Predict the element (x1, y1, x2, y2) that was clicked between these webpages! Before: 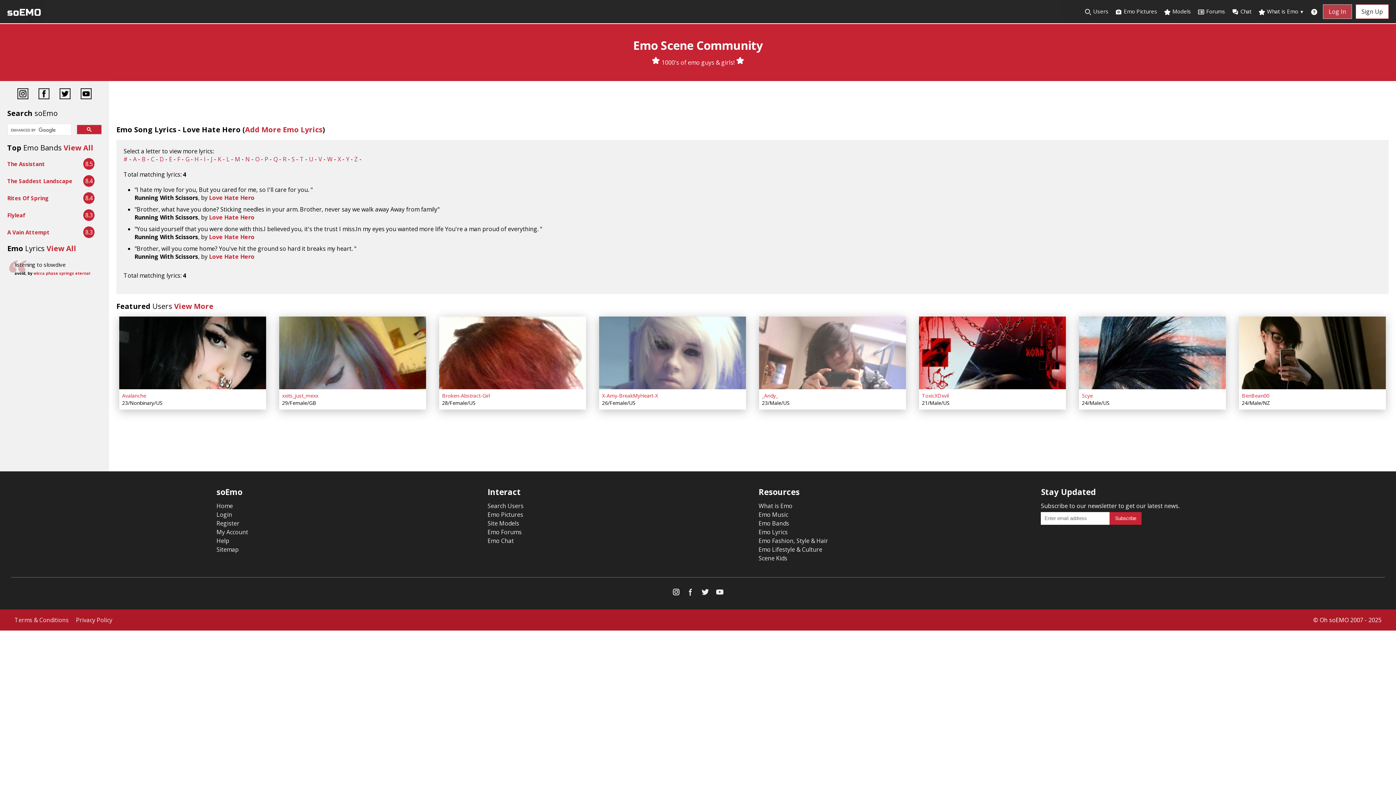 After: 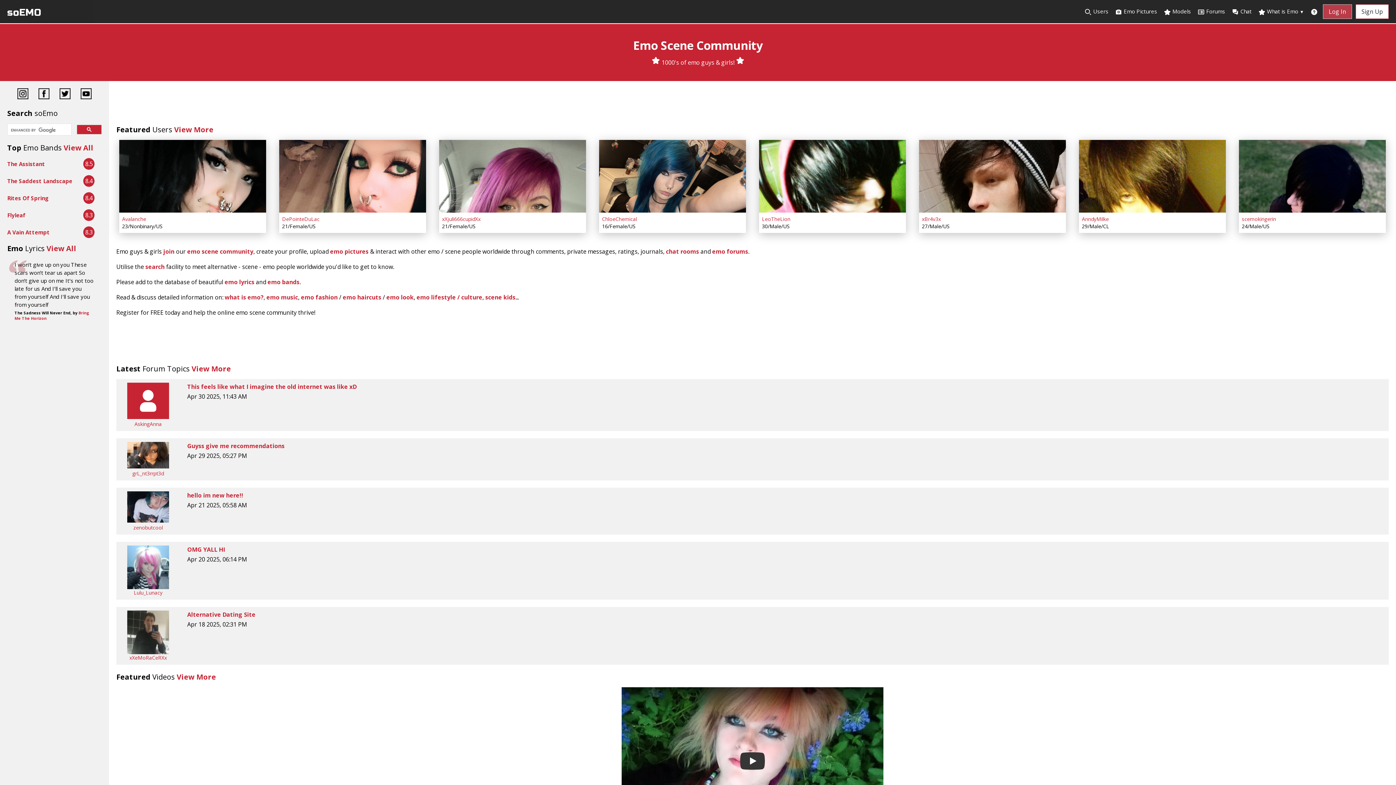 Action: label: Home bbox: (216, 502, 232, 510)